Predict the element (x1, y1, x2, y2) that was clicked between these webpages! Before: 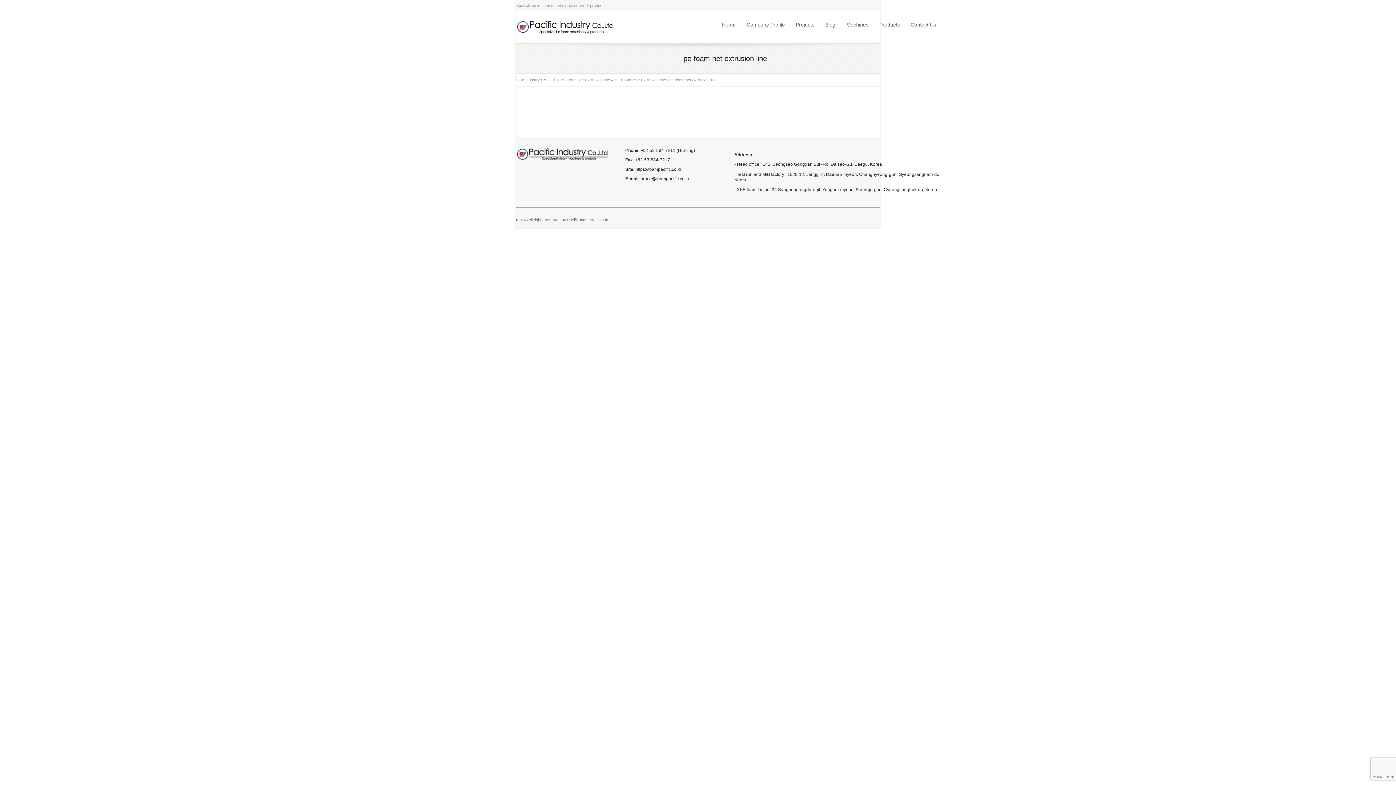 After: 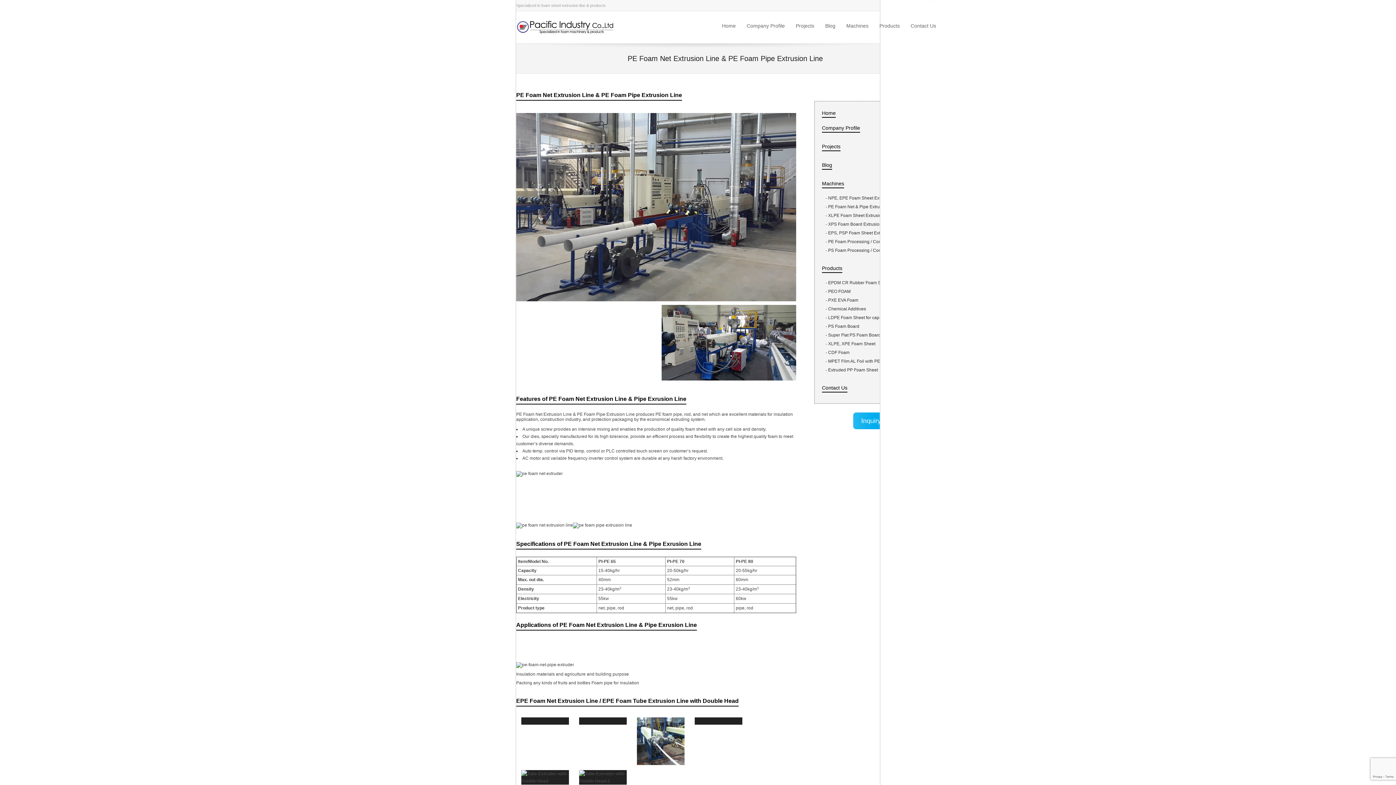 Action: bbox: (560, 77, 666, 82) label: PE Foam Net Extrusion Line & PE Foam Pipe Extrusion Line